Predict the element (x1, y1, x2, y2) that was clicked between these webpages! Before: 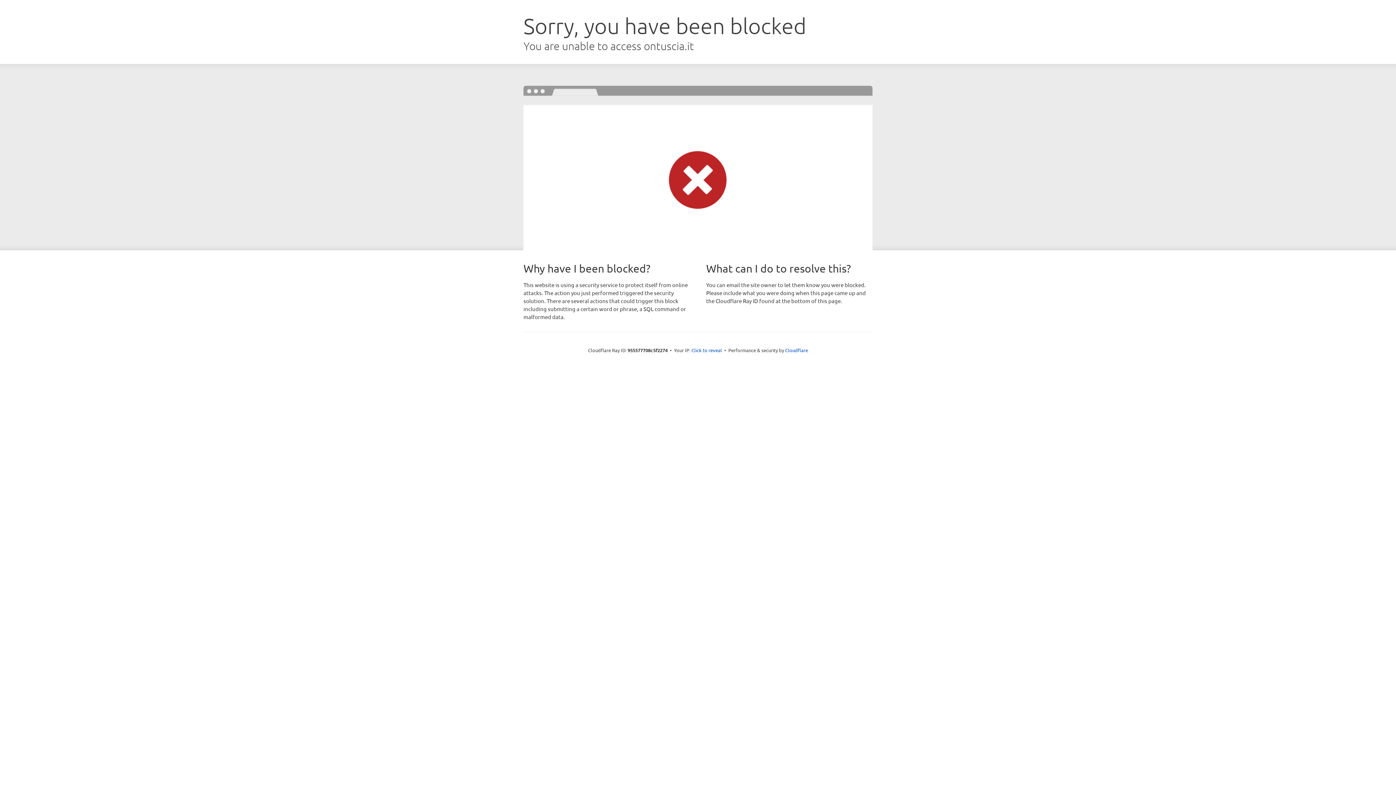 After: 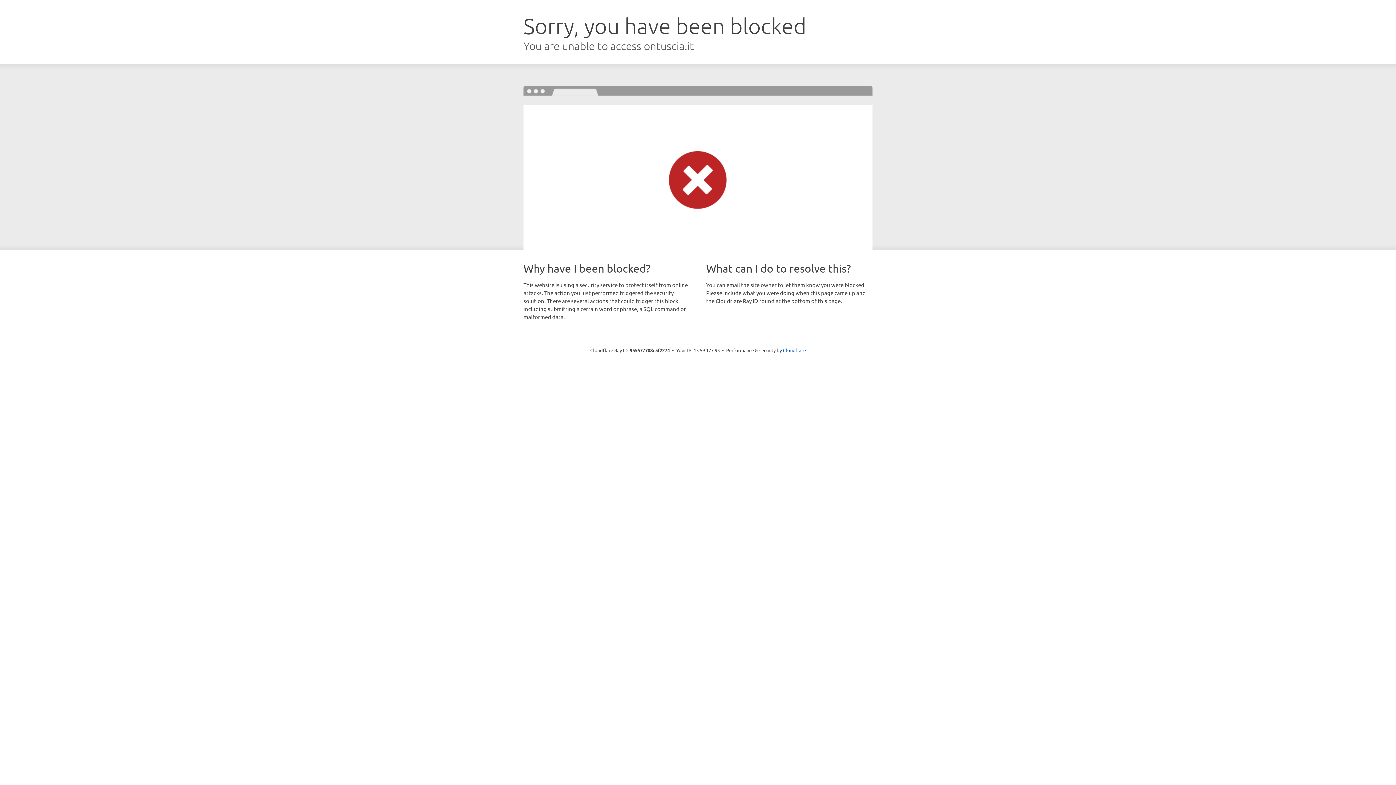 Action: label: Click to reveal bbox: (691, 346, 722, 353)